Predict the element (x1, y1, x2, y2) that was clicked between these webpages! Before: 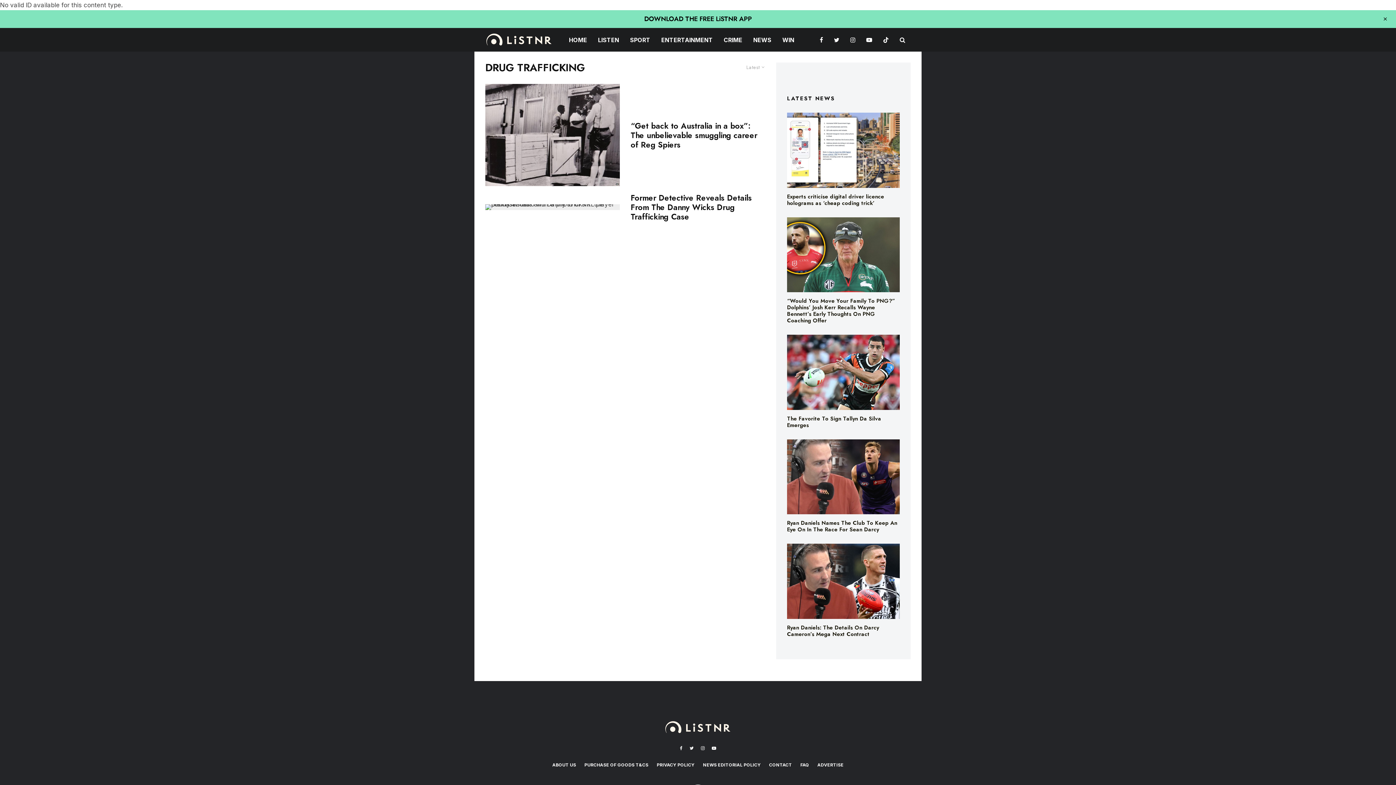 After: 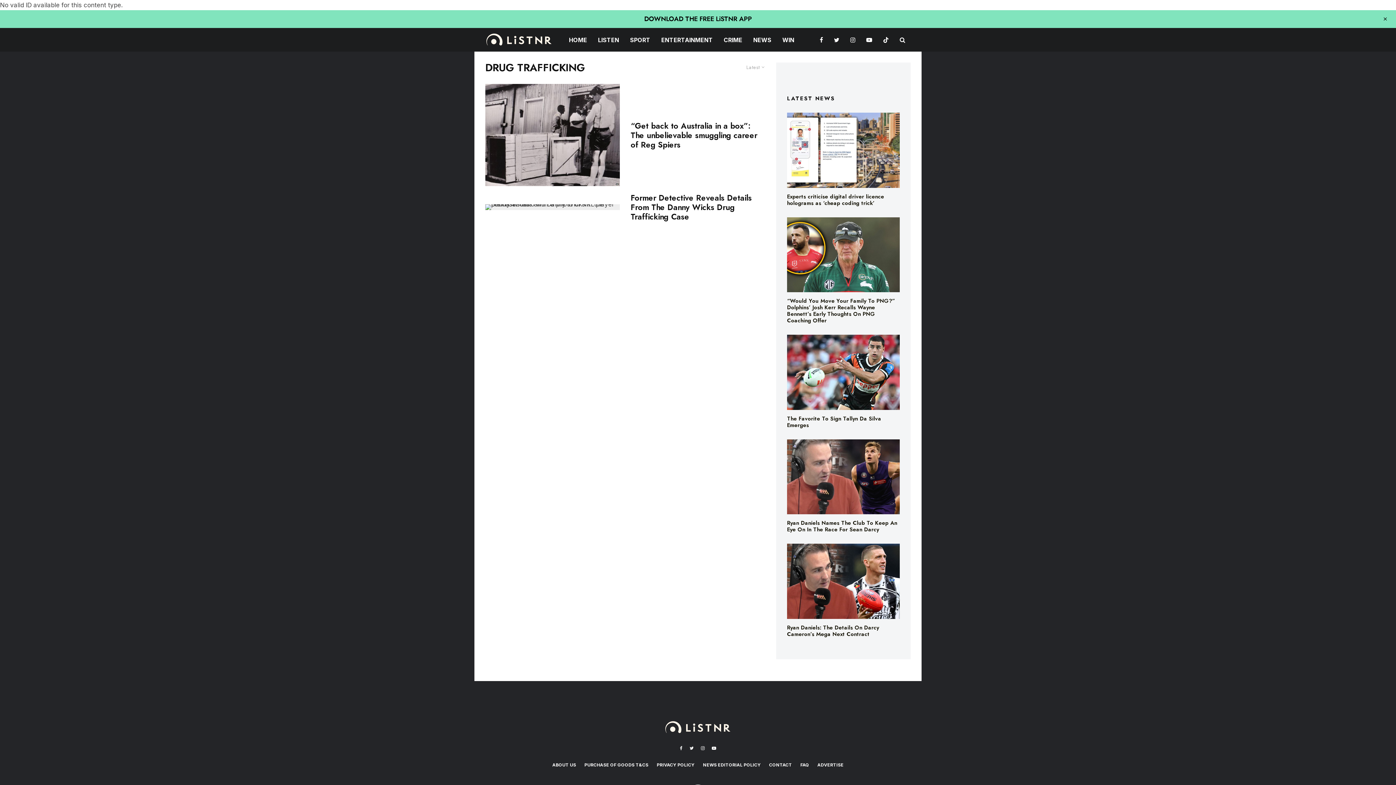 Action: label: NEWS EDITORIAL POLICY bbox: (703, 761, 760, 768)